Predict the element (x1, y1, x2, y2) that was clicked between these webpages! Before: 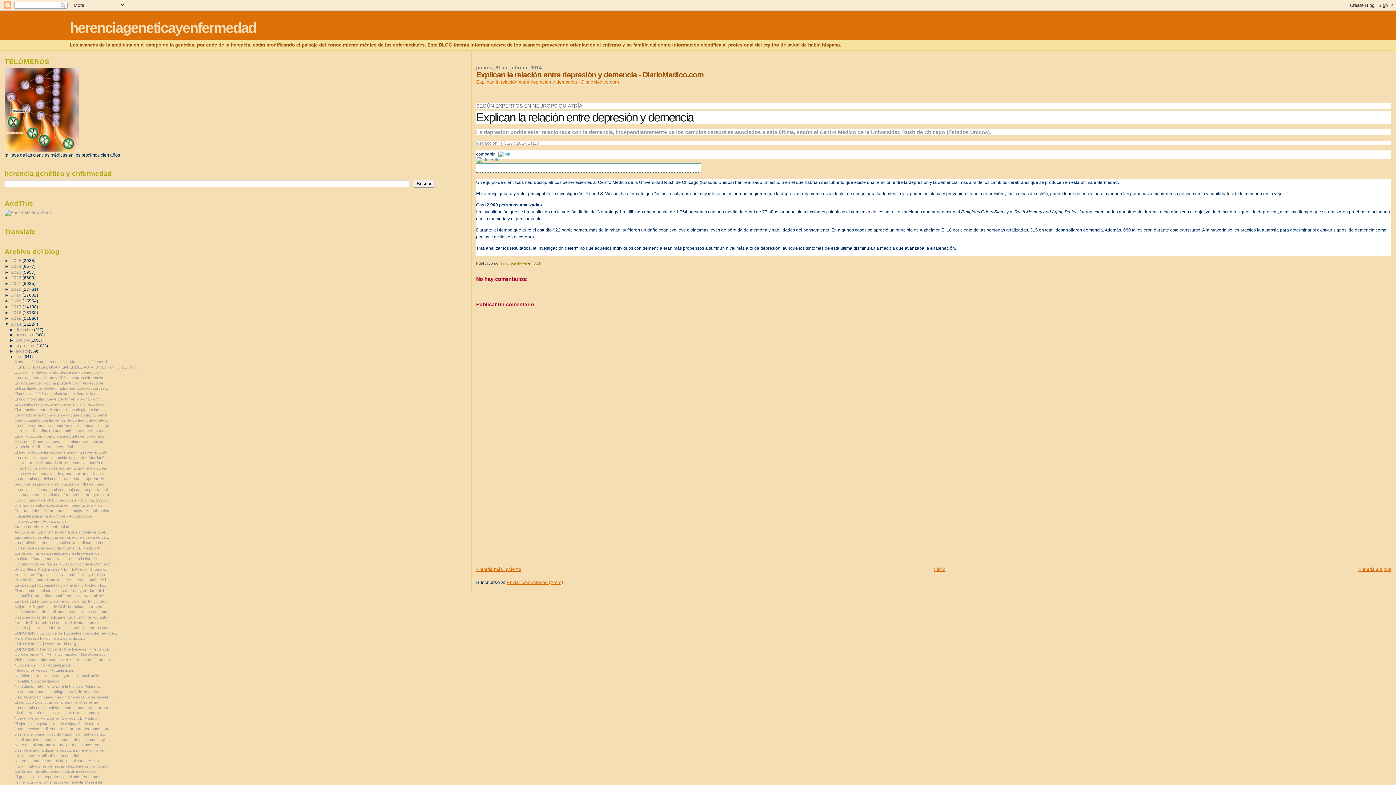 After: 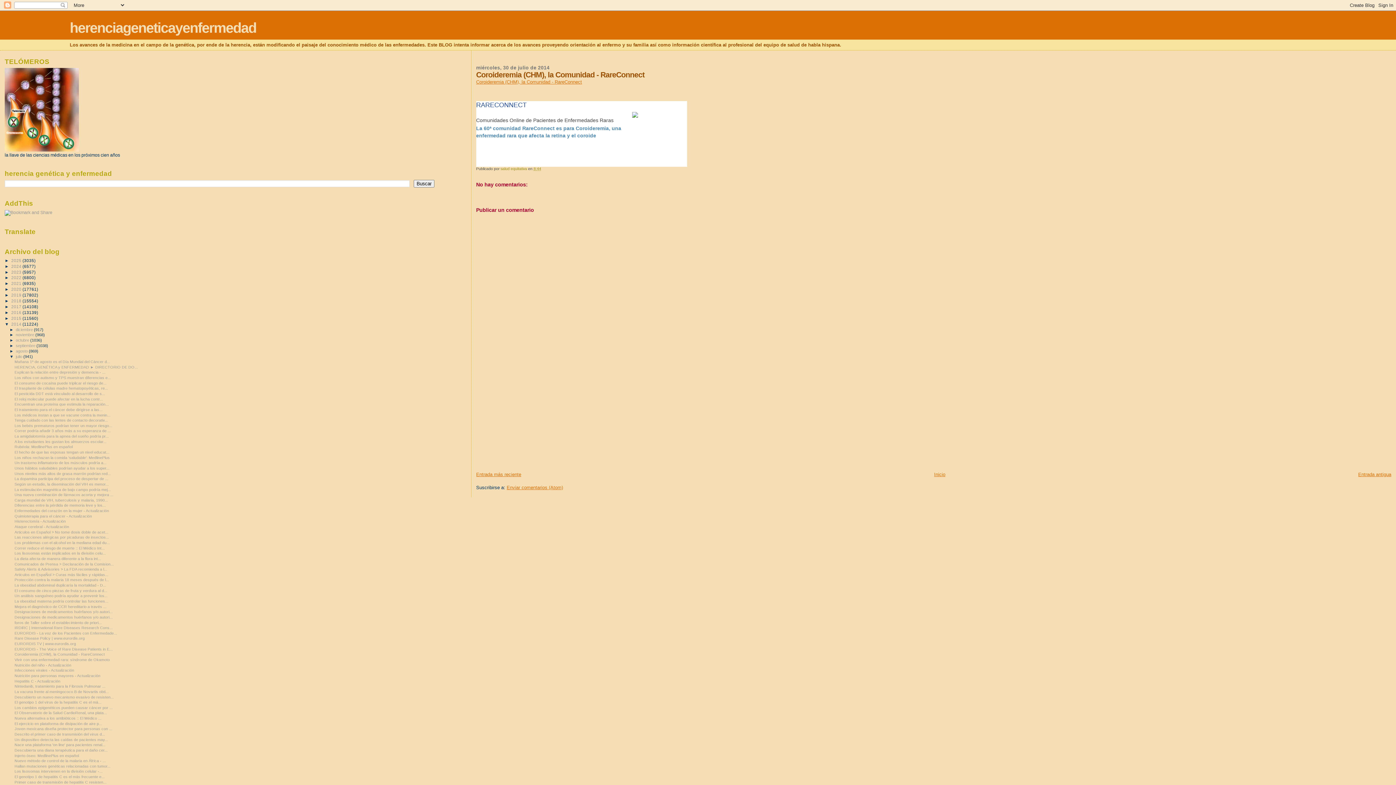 Action: bbox: (14, 652, 104, 656) label: Coroideremia (CHM), la Comunidad - RareConnect